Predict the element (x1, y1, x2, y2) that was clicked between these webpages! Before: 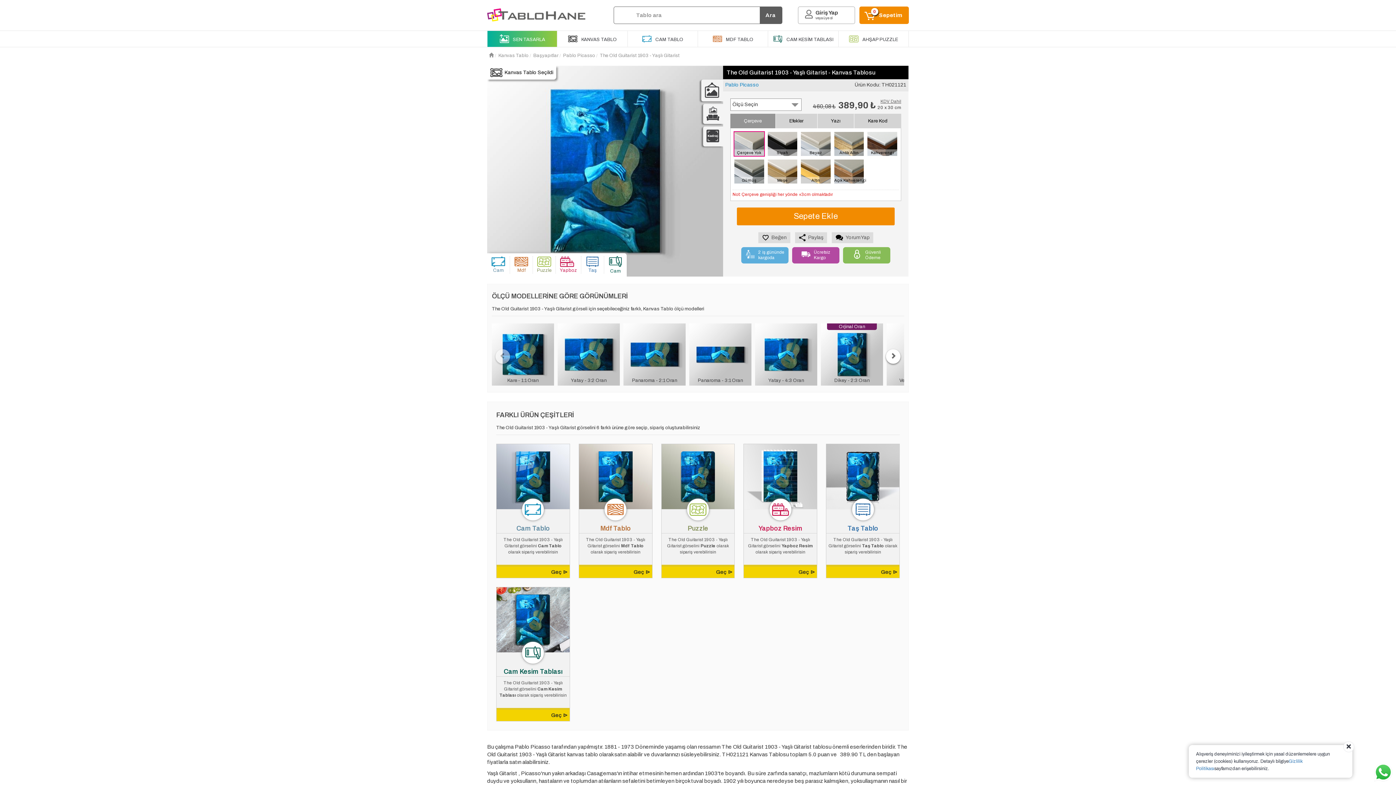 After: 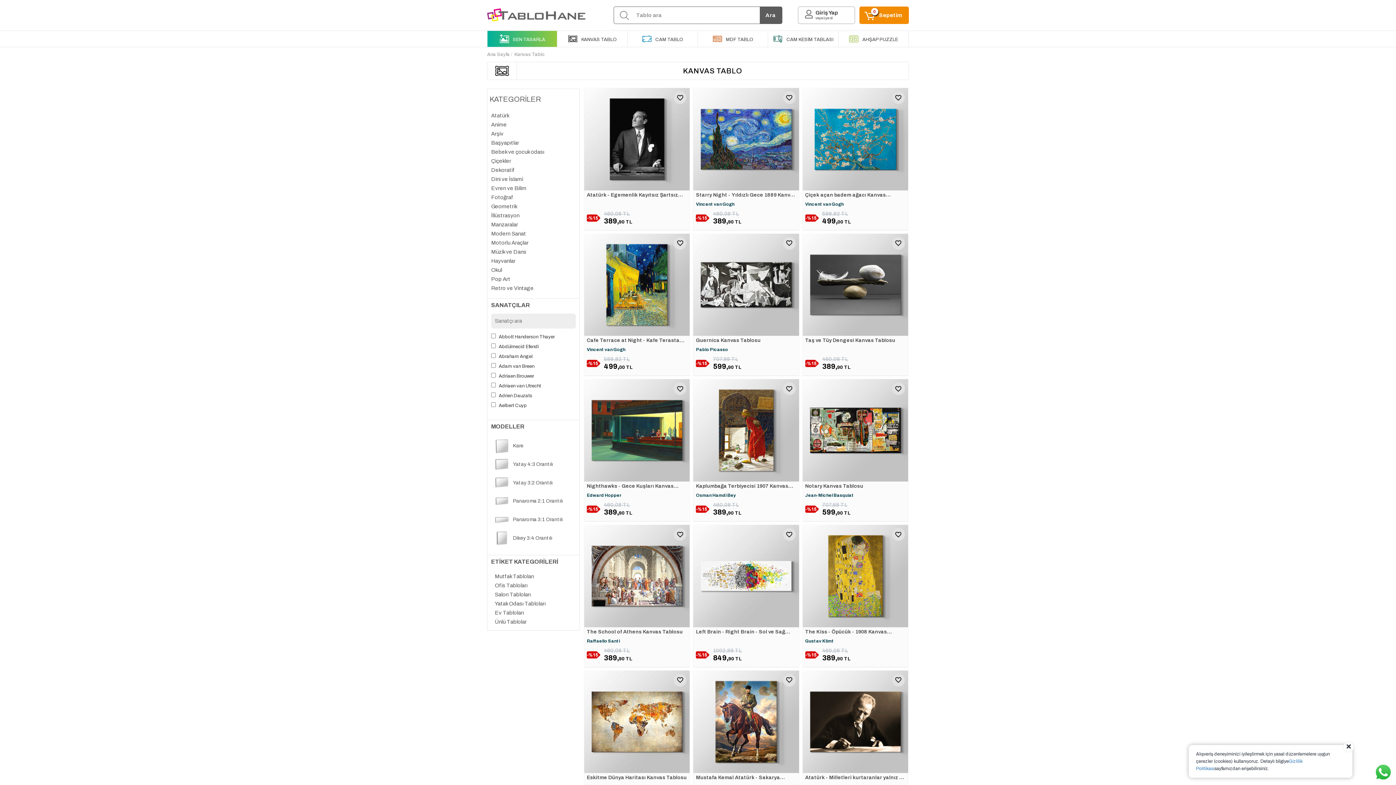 Action: bbox: (498, 53, 528, 58) label: Kanvas Tablo